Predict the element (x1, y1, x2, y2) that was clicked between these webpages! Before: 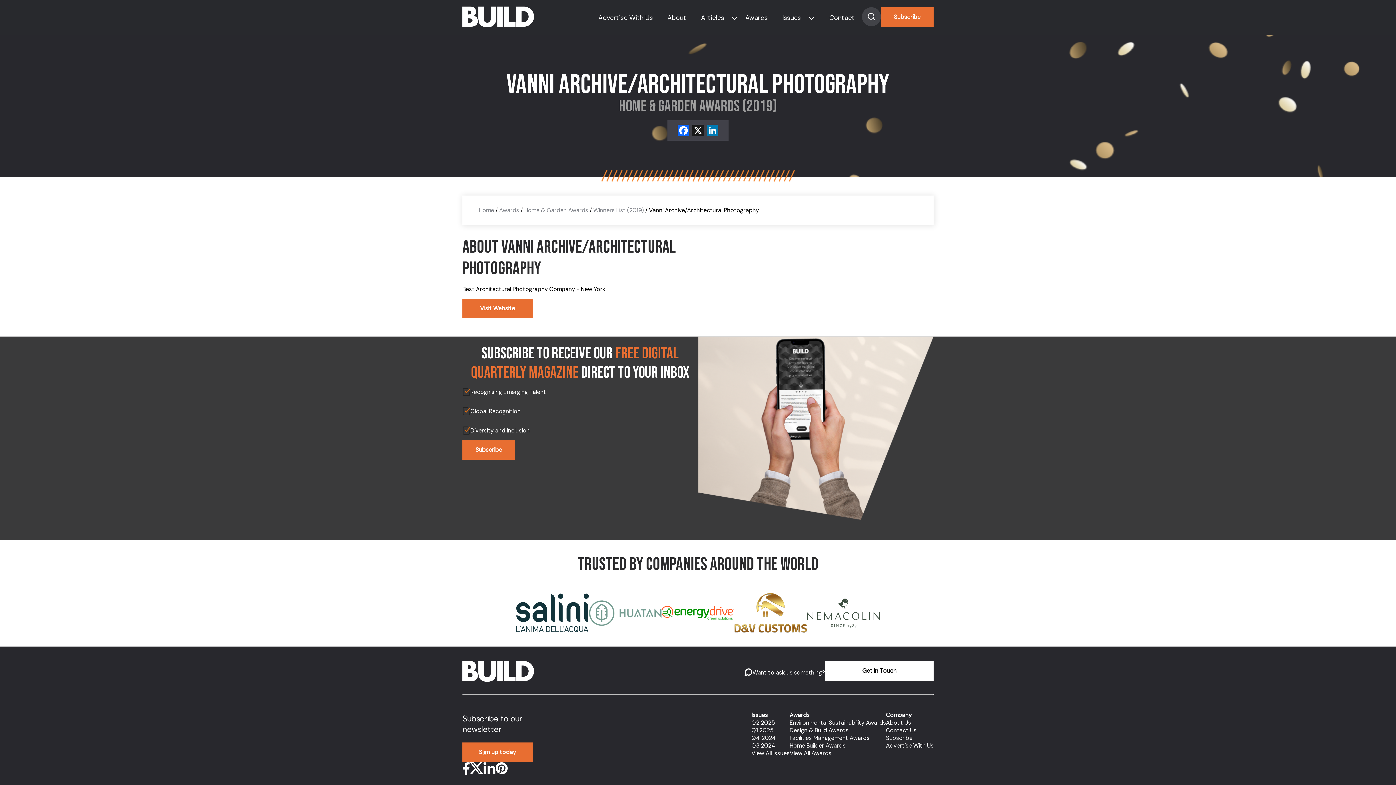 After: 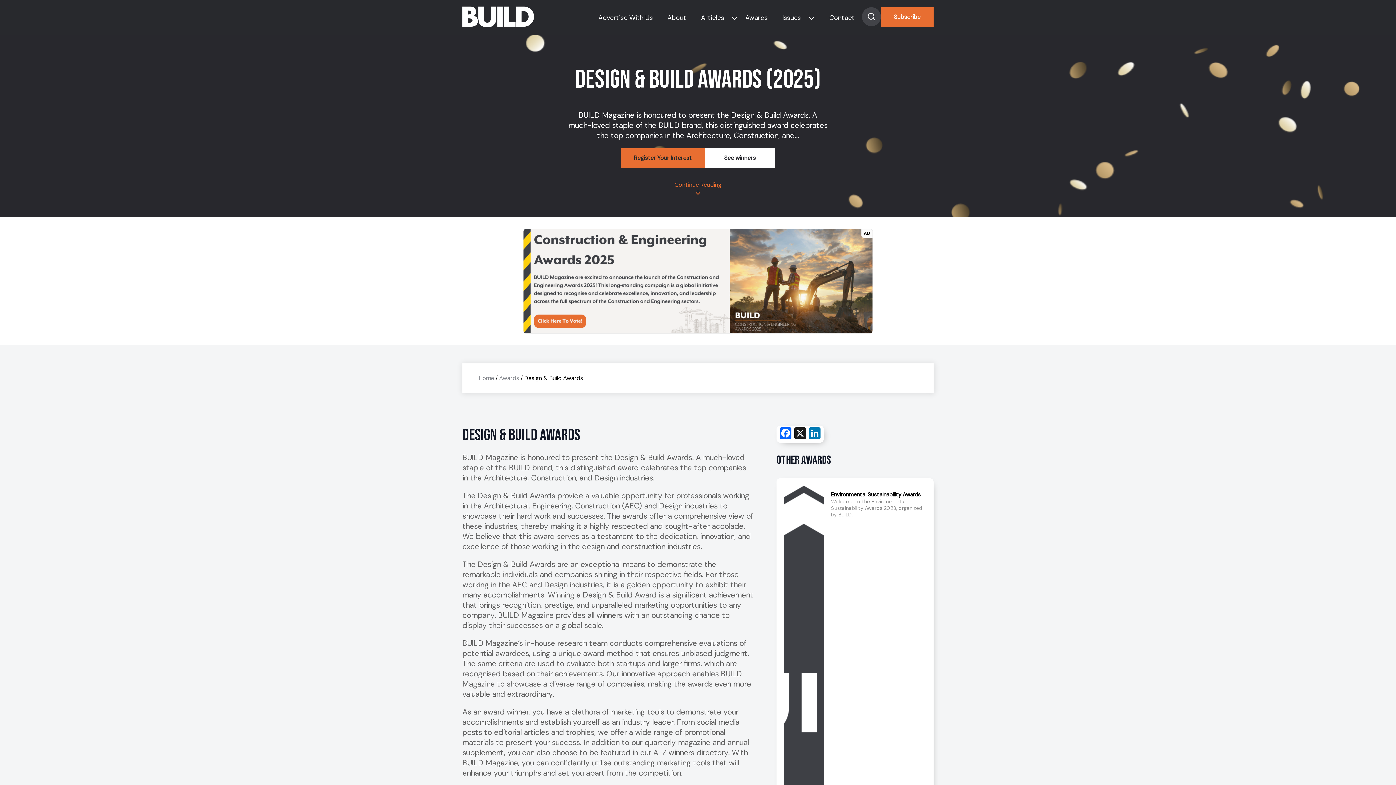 Action: bbox: (789, 727, 886, 734) label: Design & Build Awards